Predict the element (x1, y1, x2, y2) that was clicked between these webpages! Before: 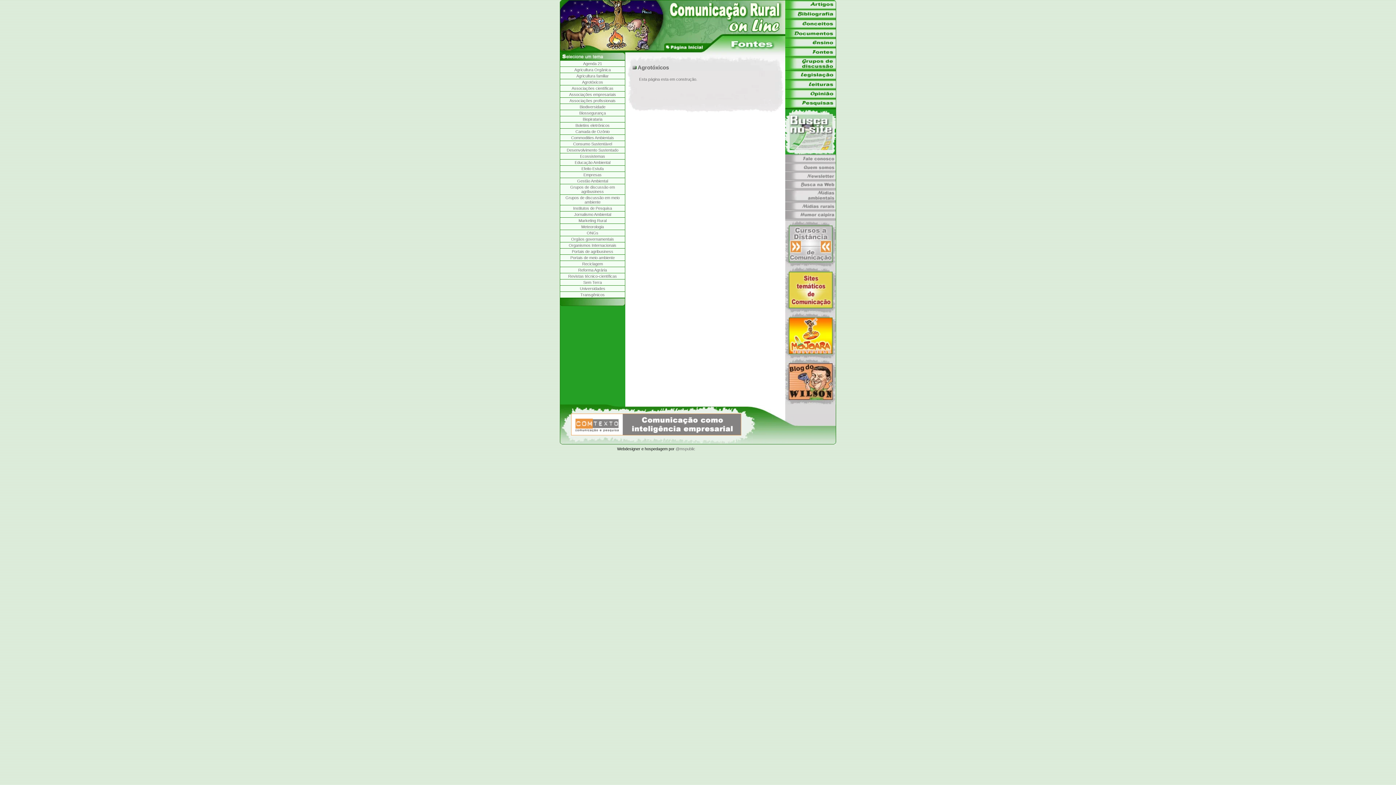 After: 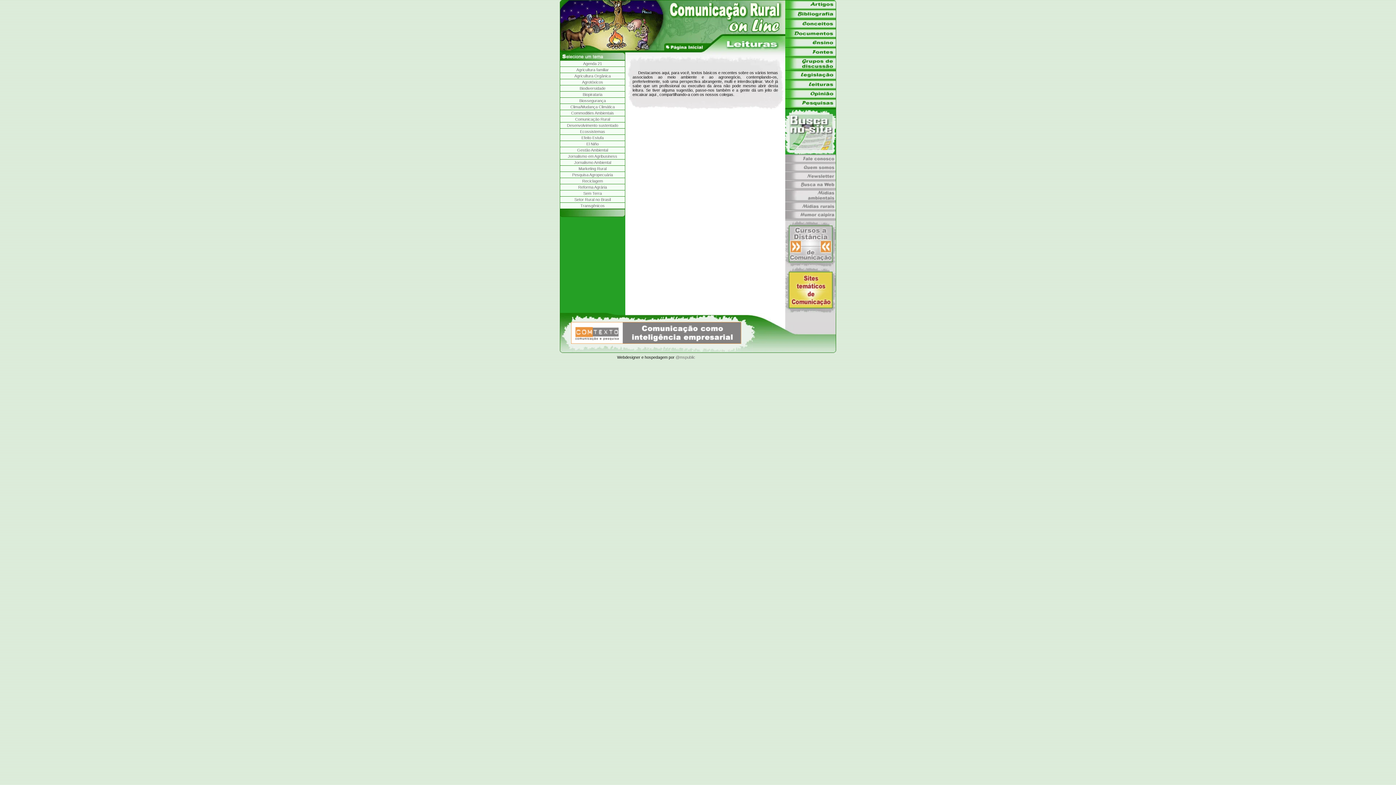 Action: bbox: (806, 81, 836, 87)